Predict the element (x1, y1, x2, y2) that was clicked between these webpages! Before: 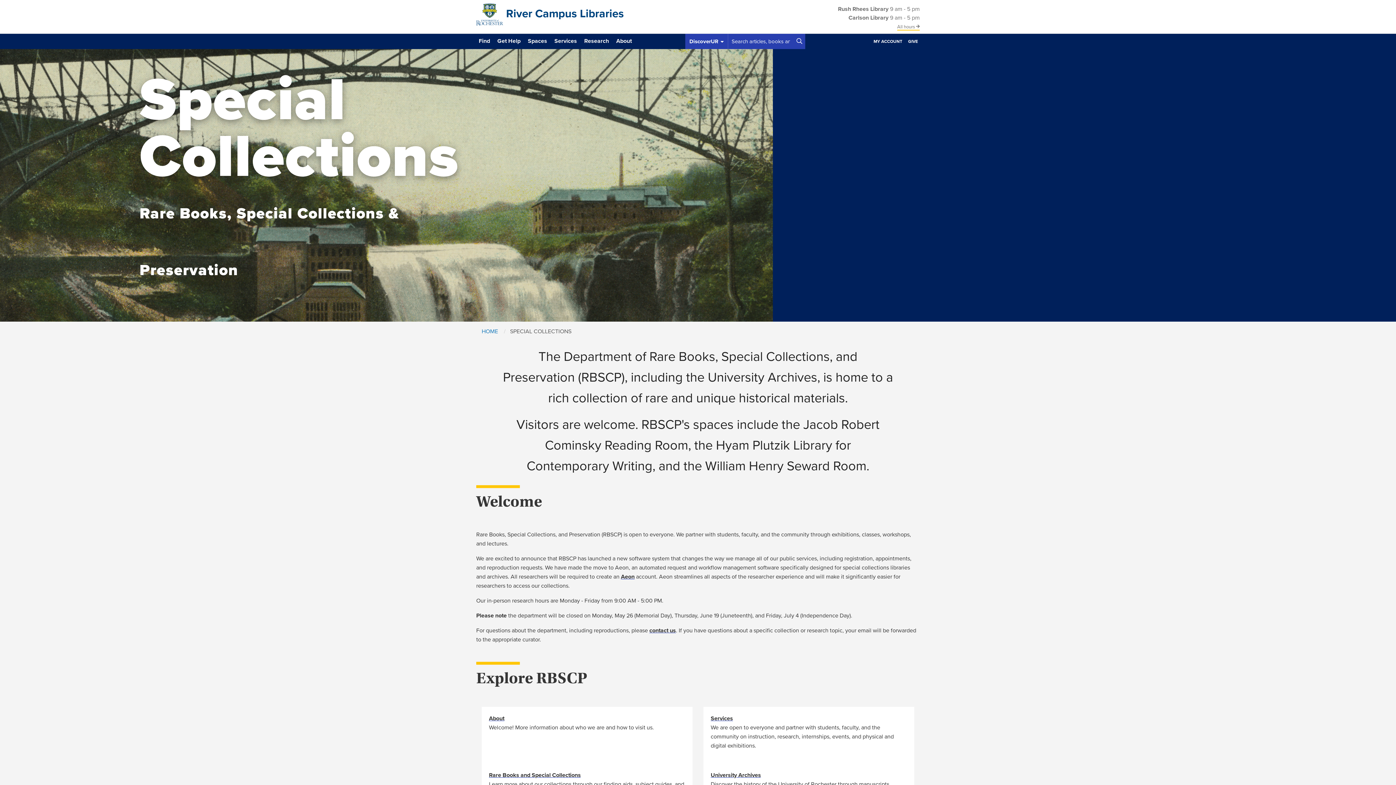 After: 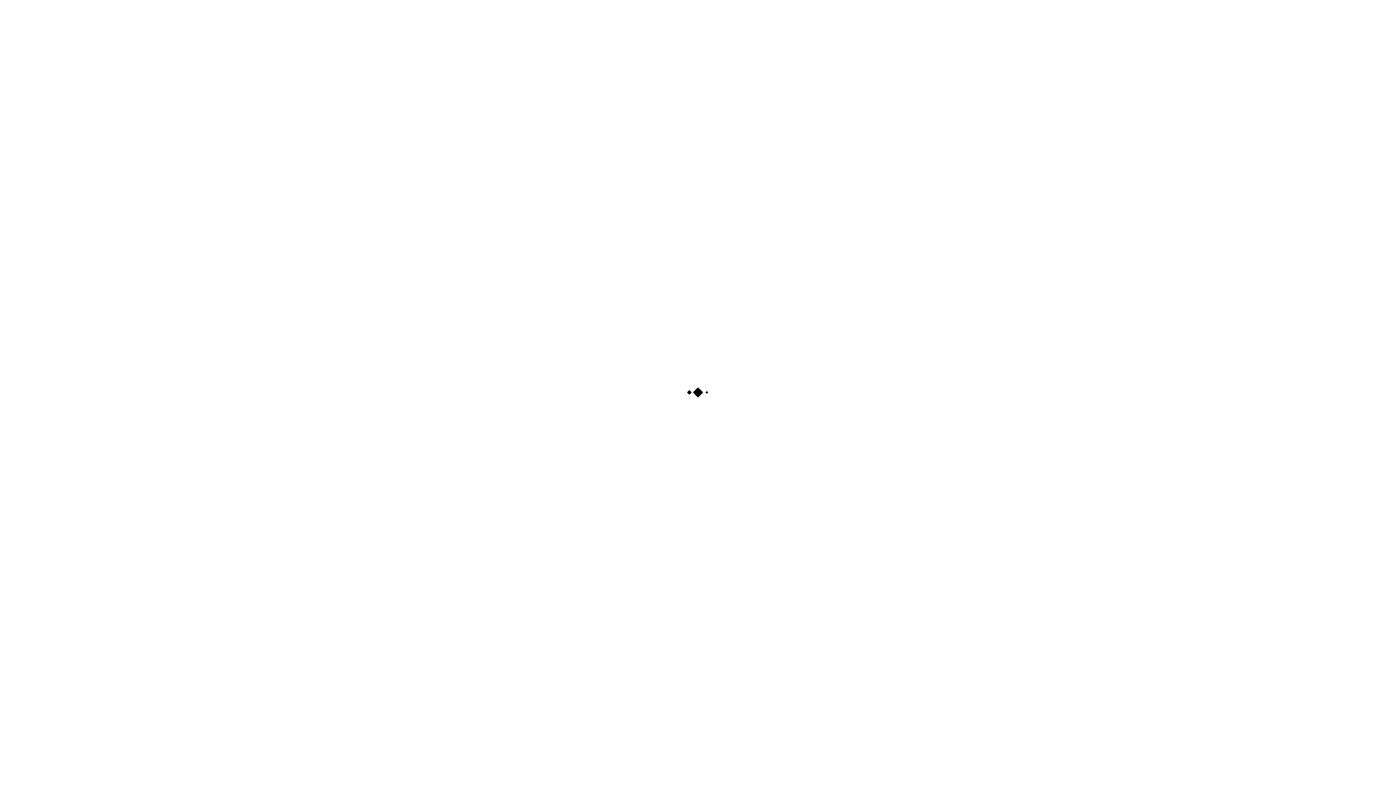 Action: bbox: (873, 33, 902, 49) label: MY ACCOUNT